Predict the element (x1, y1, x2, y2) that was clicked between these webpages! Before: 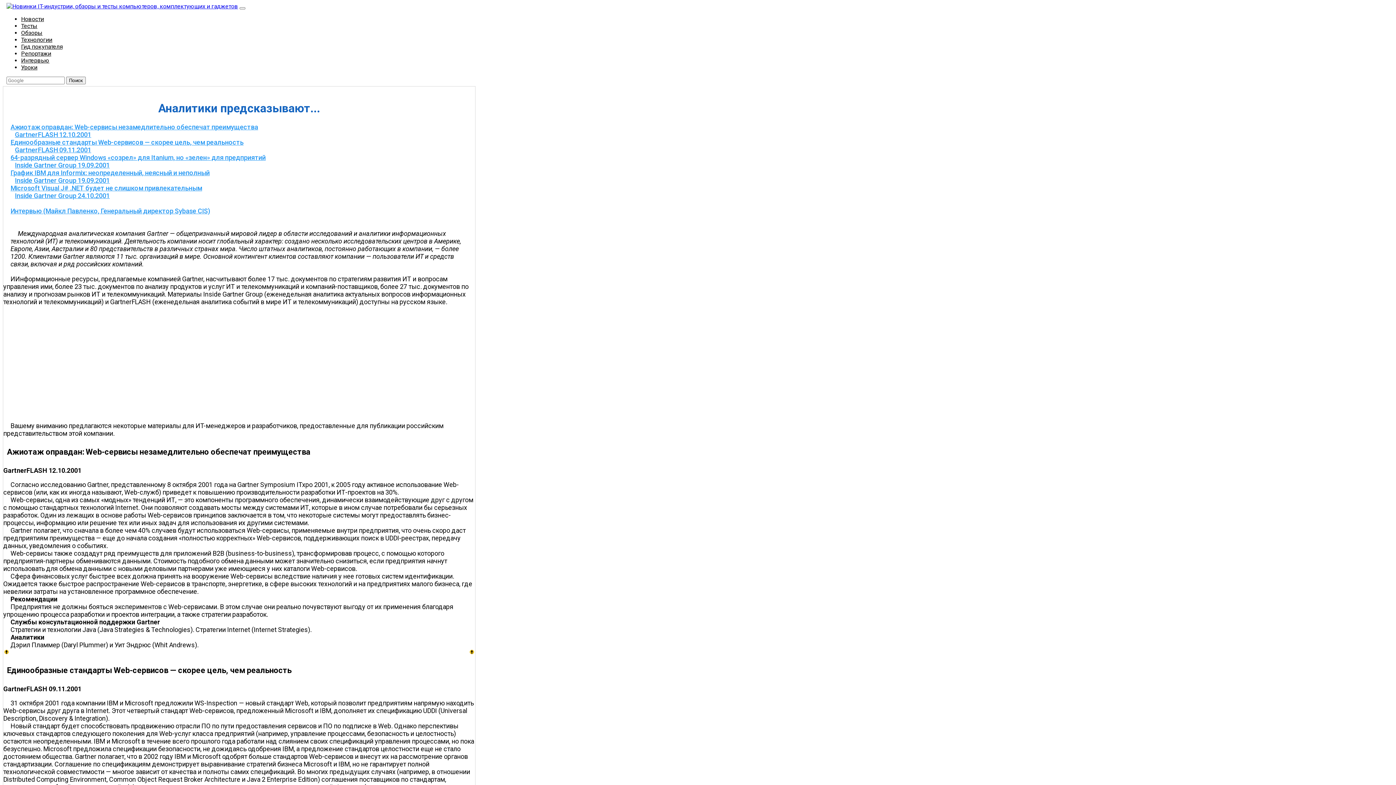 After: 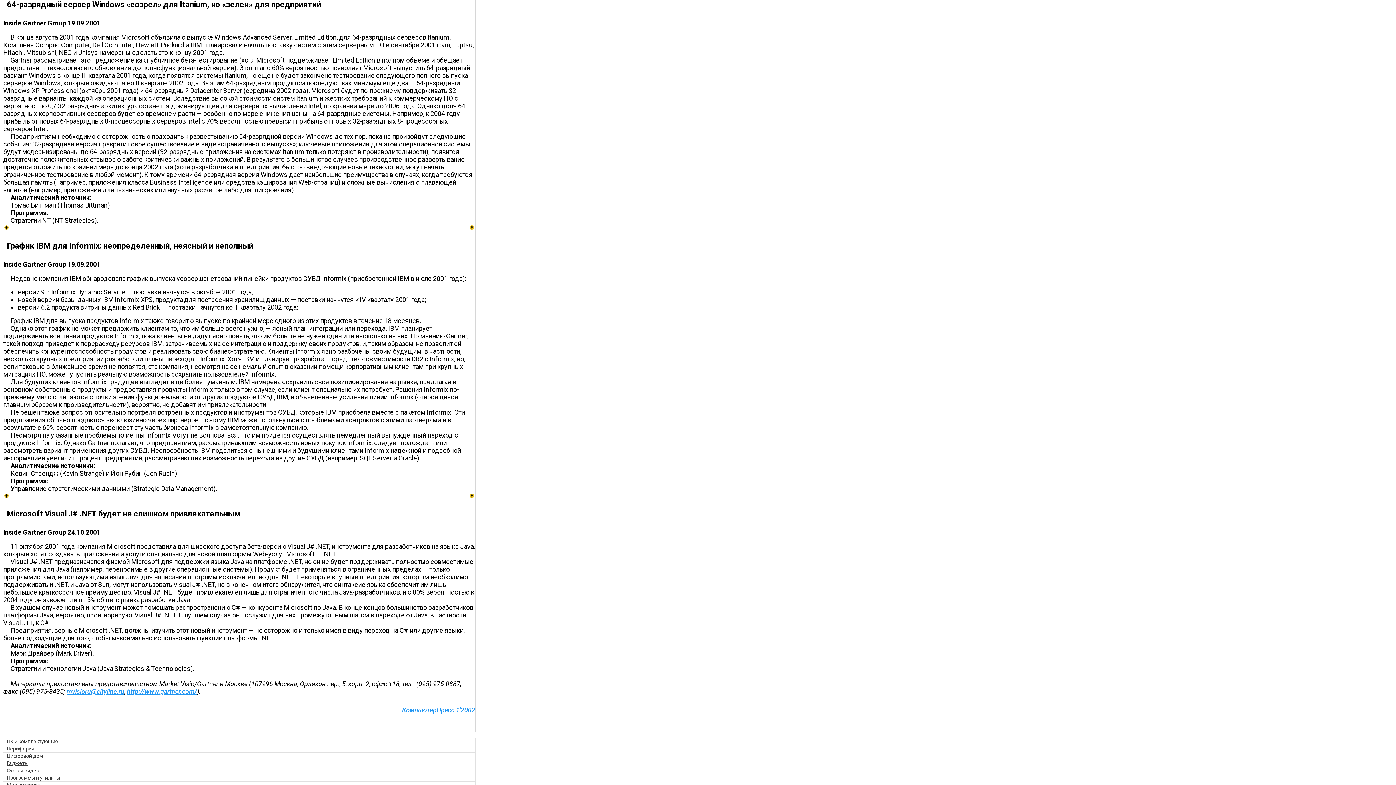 Action: bbox: (10, 153, 265, 161) label: 64-разрядный сервер Windows «созрел» для Itanium, но «зелен» для предприятий